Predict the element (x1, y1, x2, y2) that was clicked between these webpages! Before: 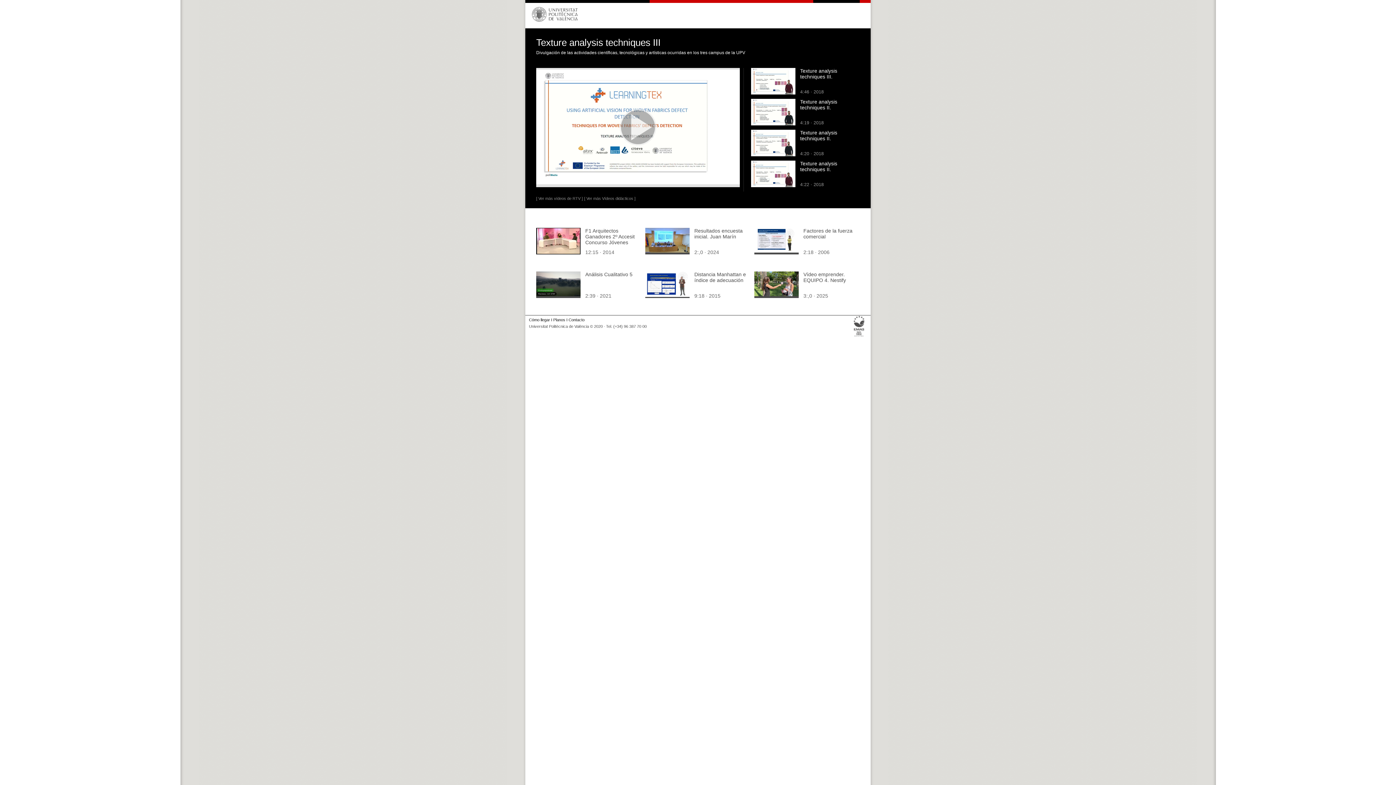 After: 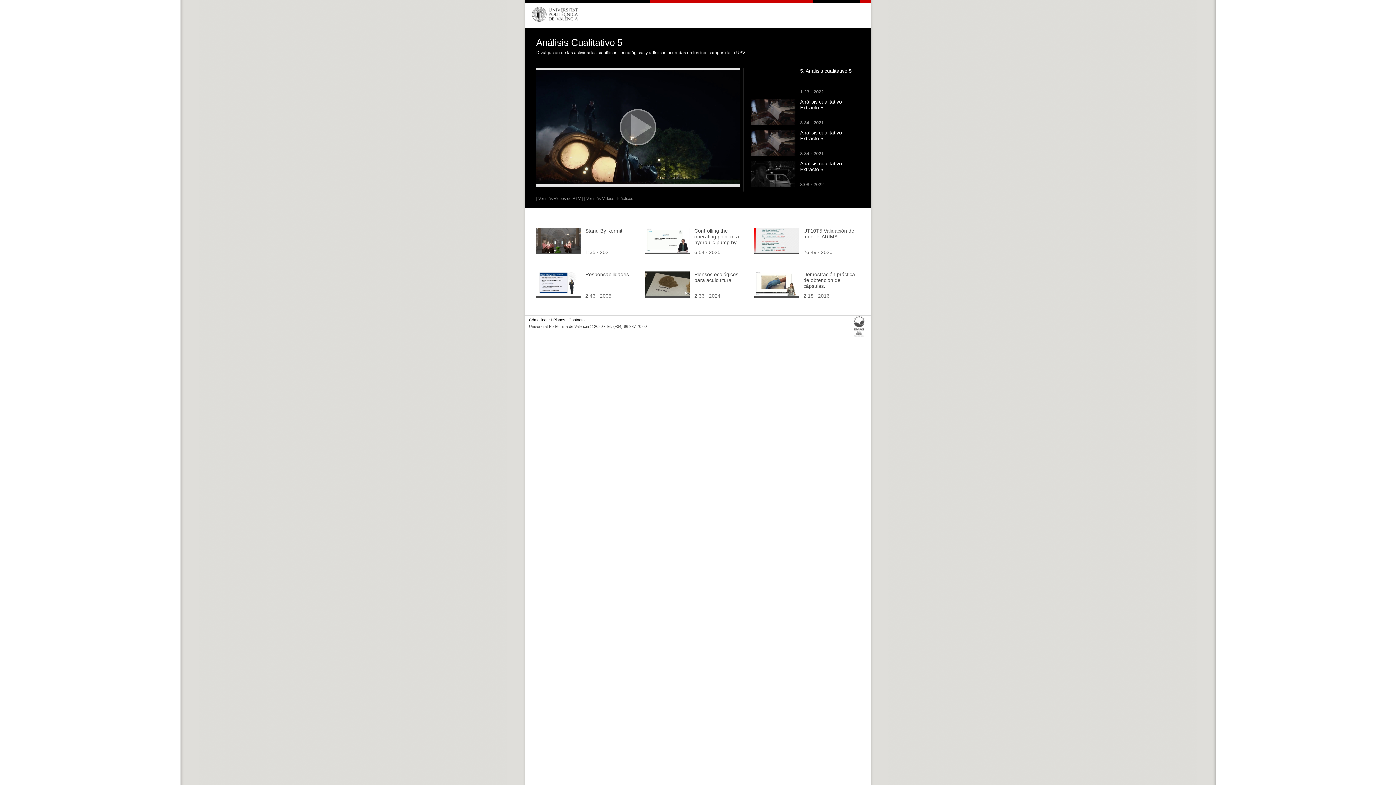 Action: bbox: (536, 292, 580, 297)